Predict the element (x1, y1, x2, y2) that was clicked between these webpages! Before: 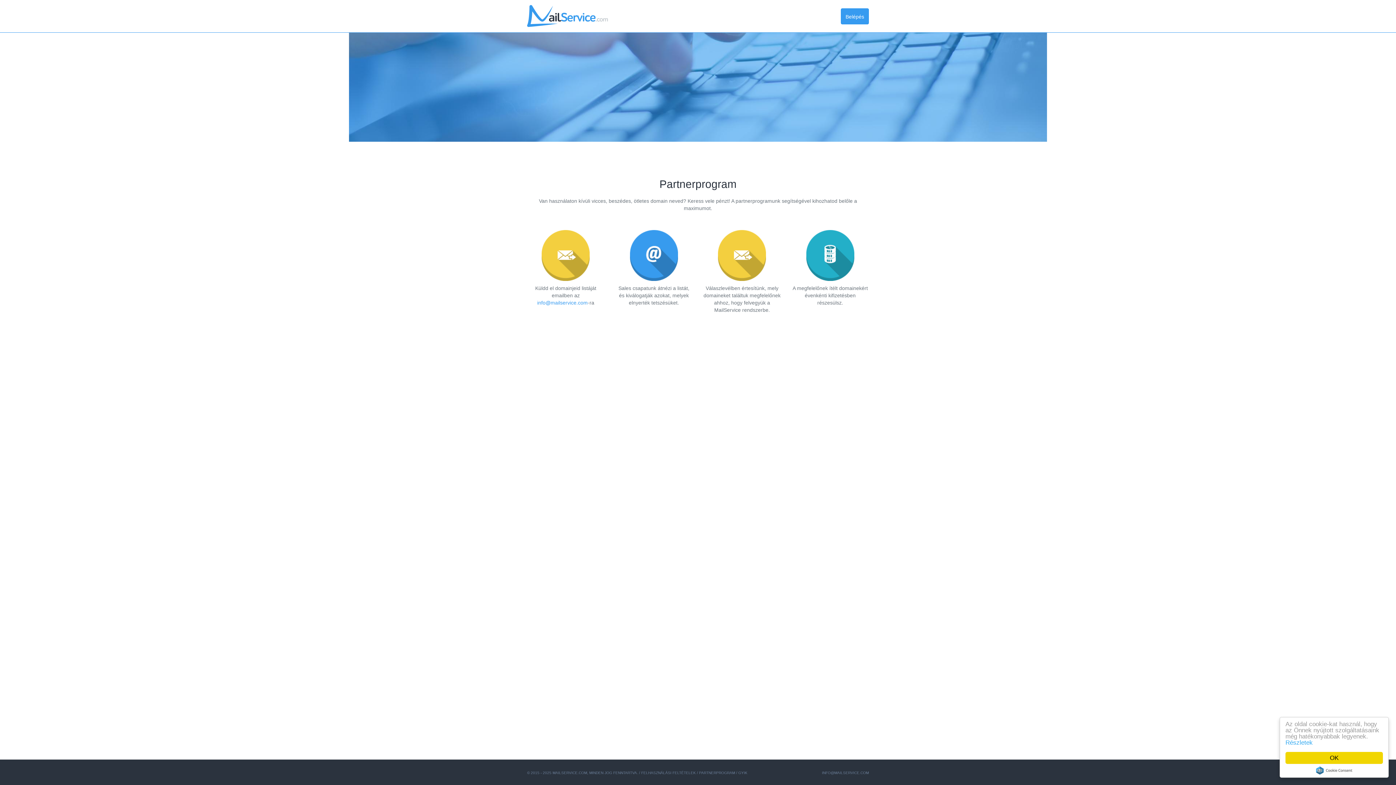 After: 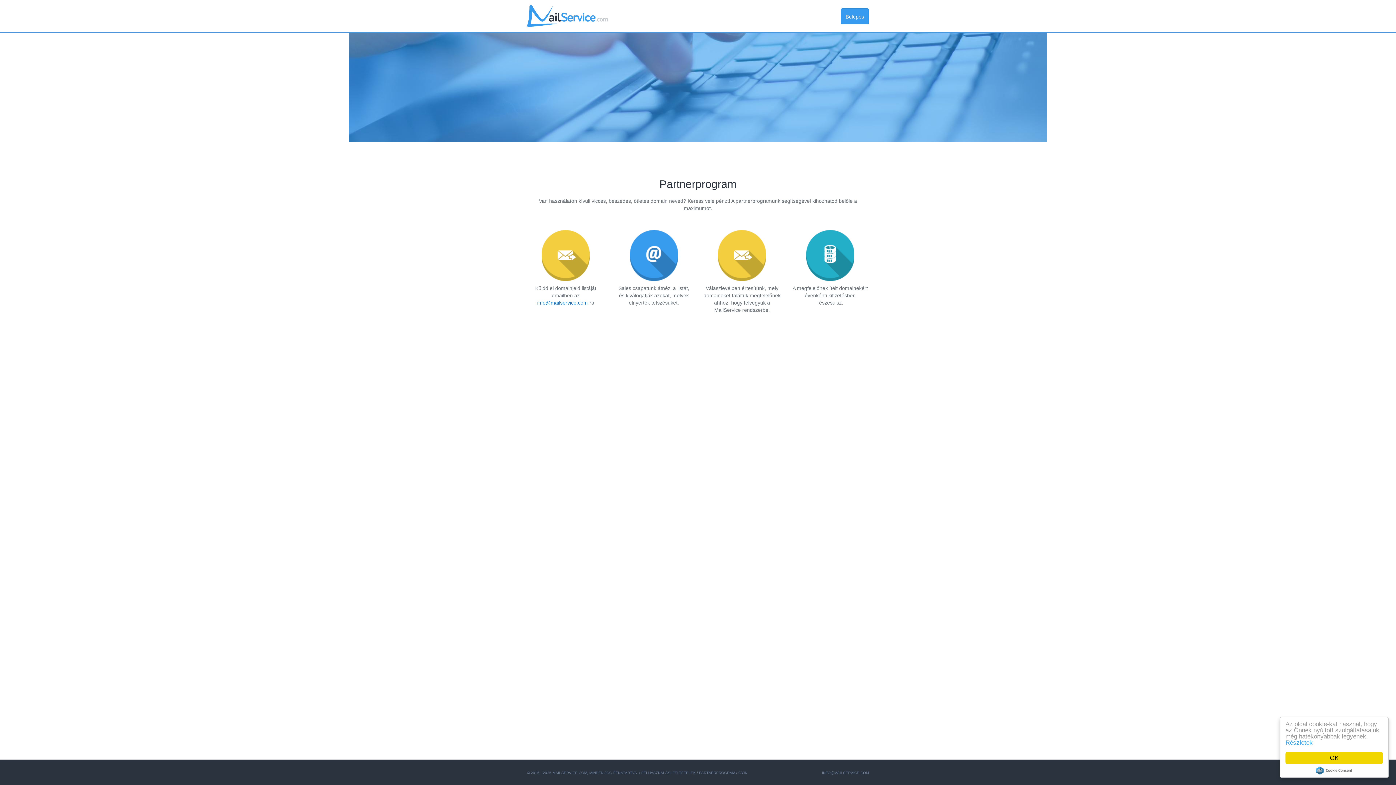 Action: label: info@mailservice.com bbox: (537, 300, 587, 305)